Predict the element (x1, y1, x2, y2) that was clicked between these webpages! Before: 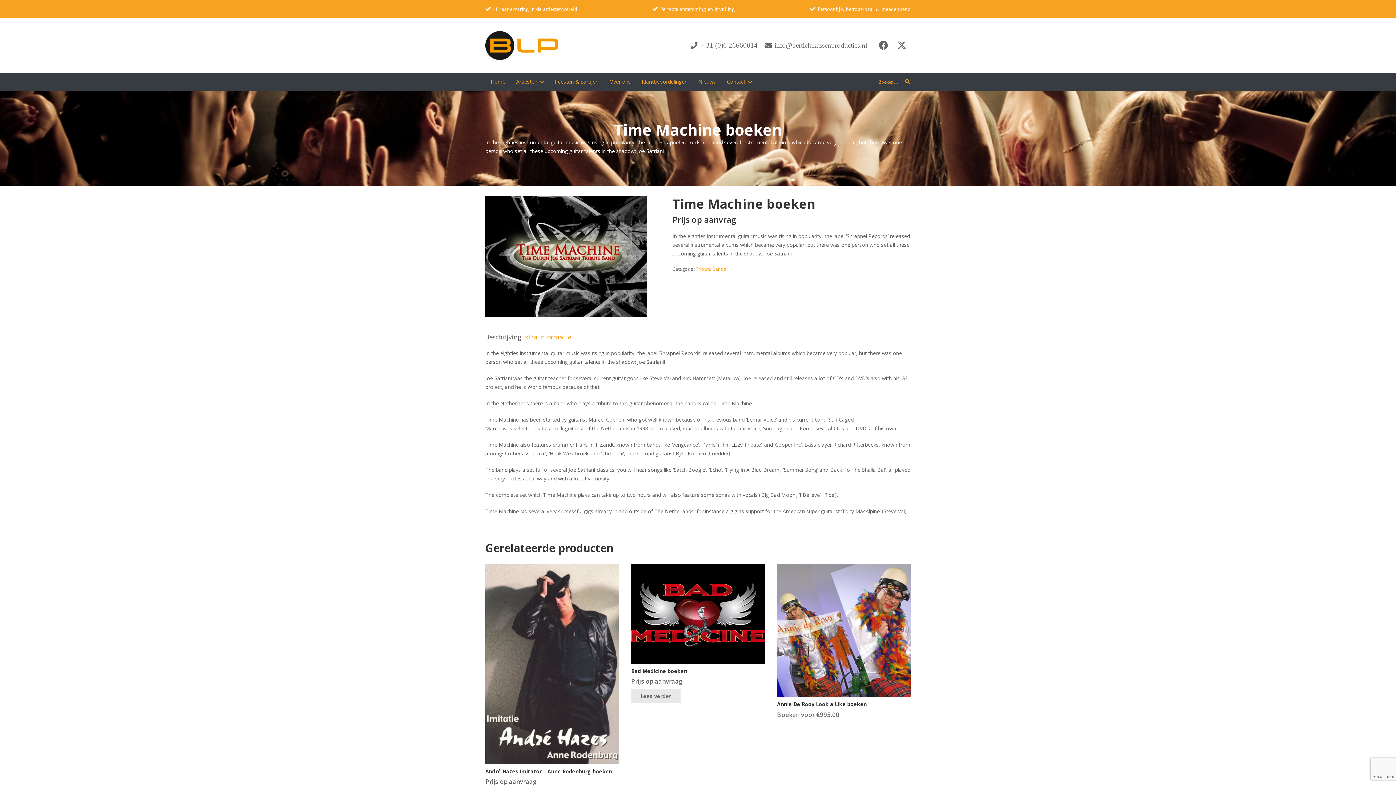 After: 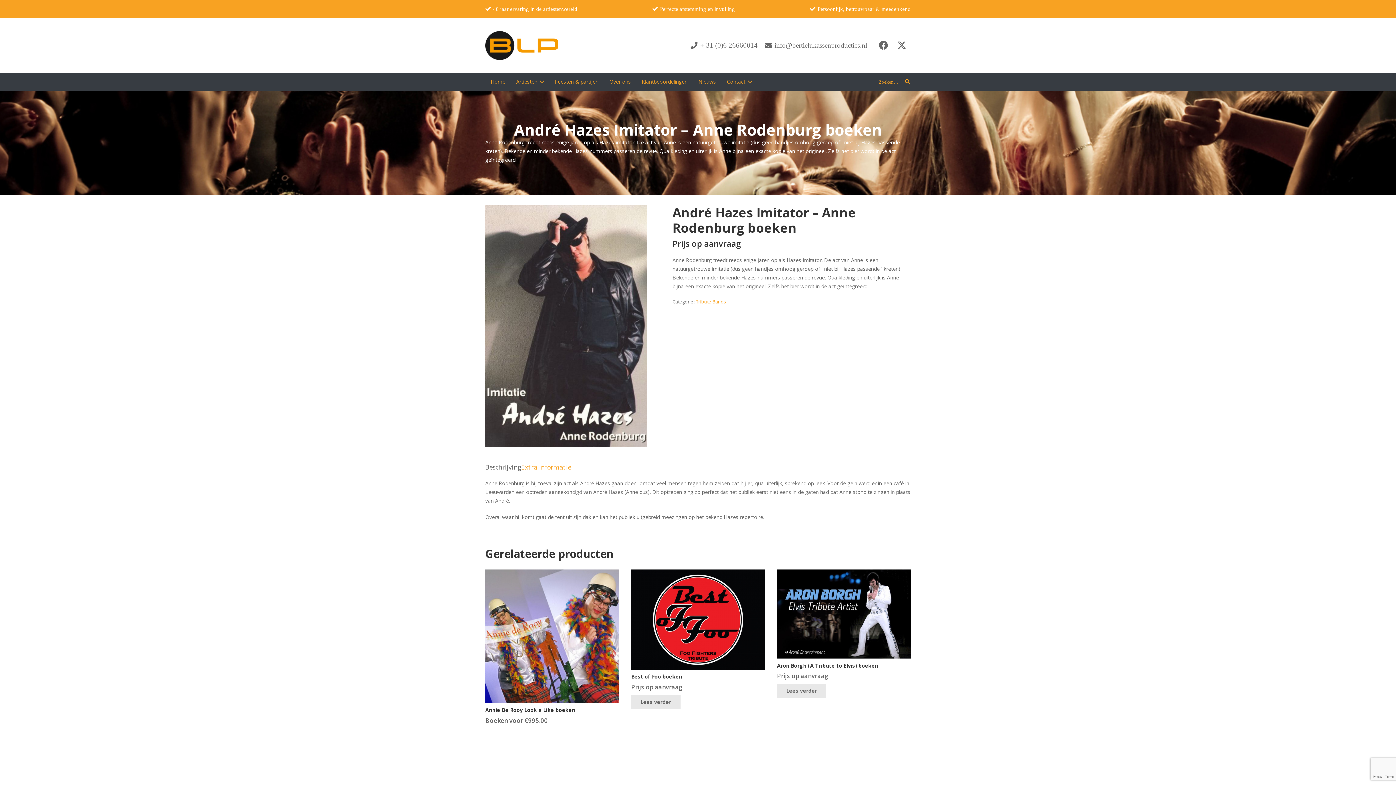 Action: bbox: (485, 564, 619, 786) label: André Hazes Imitator – Anne Rodenburg boeken
Prijs op aanvraag